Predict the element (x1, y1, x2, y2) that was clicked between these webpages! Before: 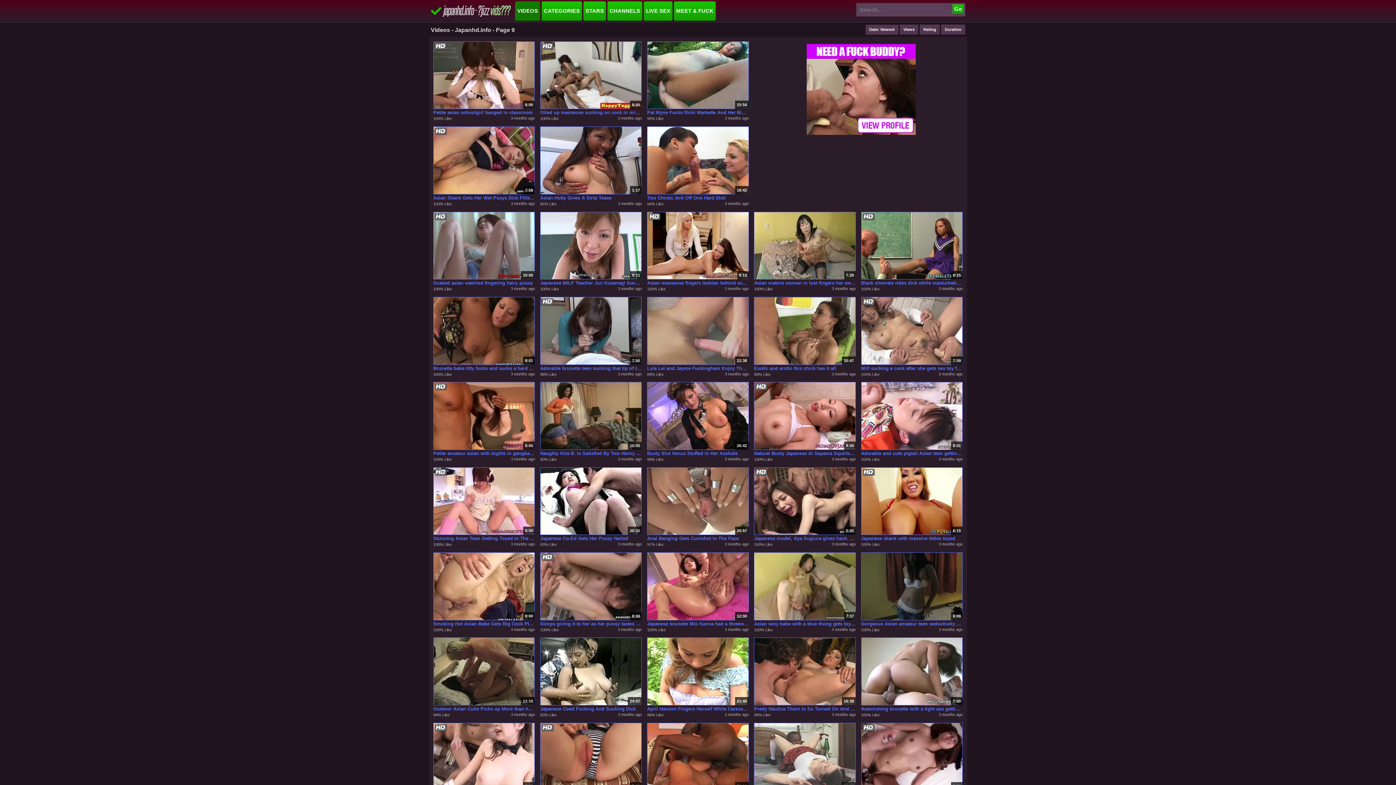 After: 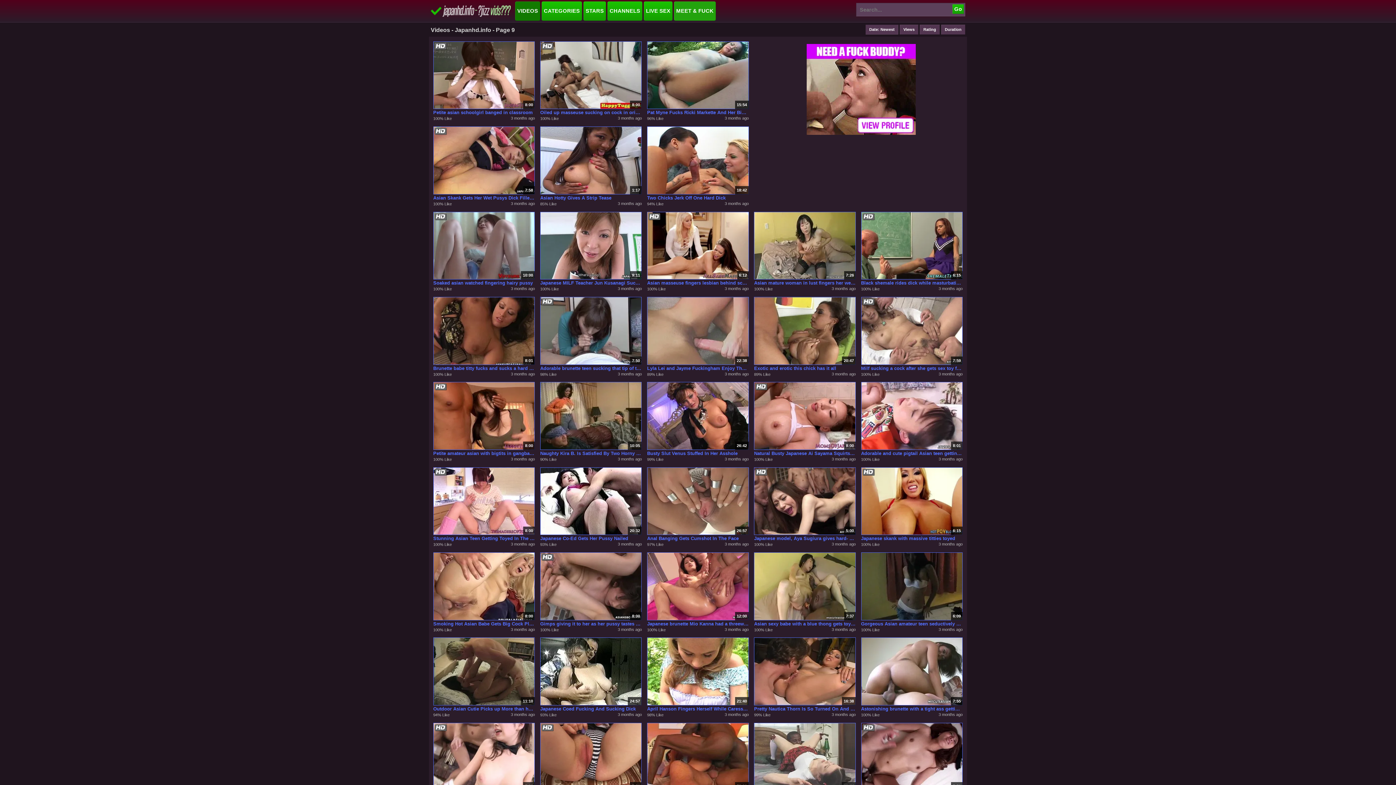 Action: label: MEET & FUCK bbox: (674, 1, 716, 20)